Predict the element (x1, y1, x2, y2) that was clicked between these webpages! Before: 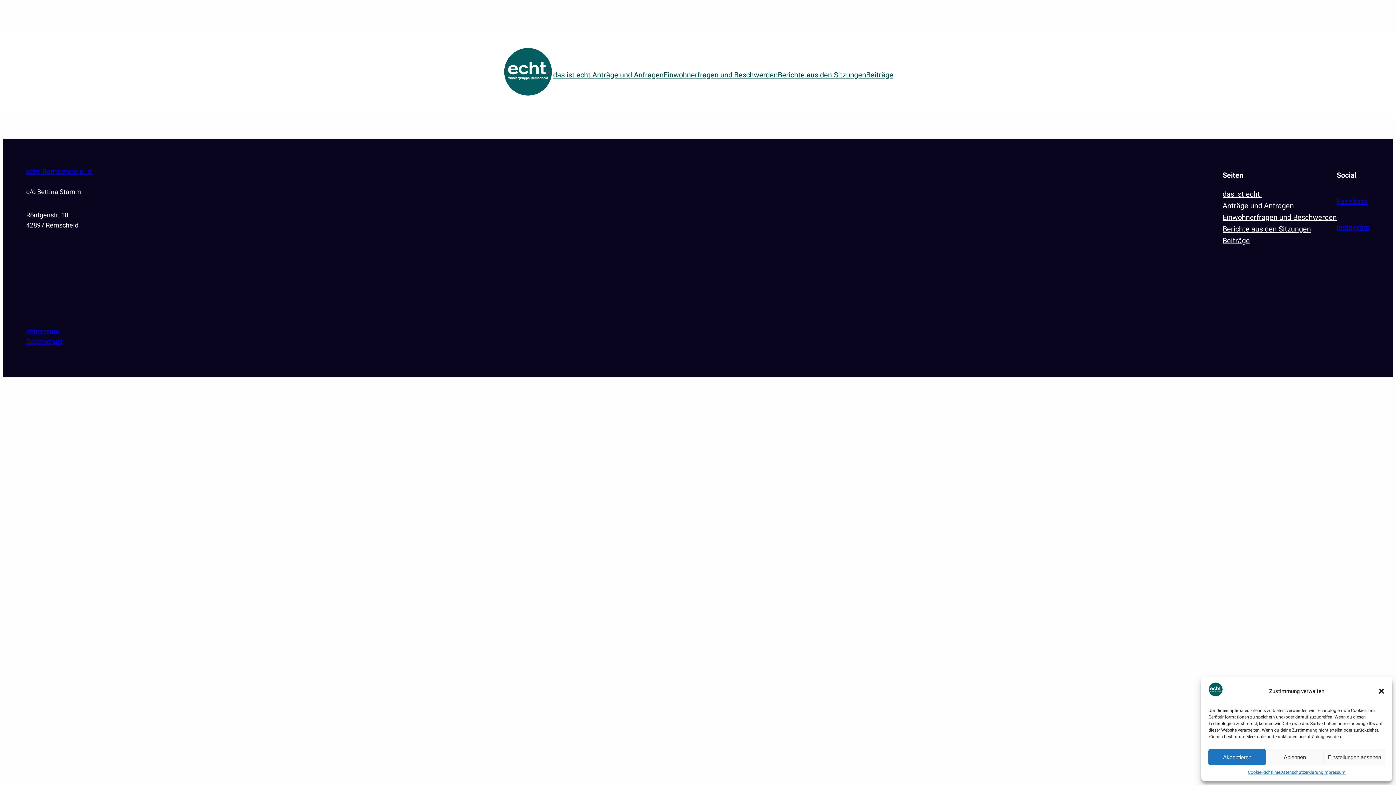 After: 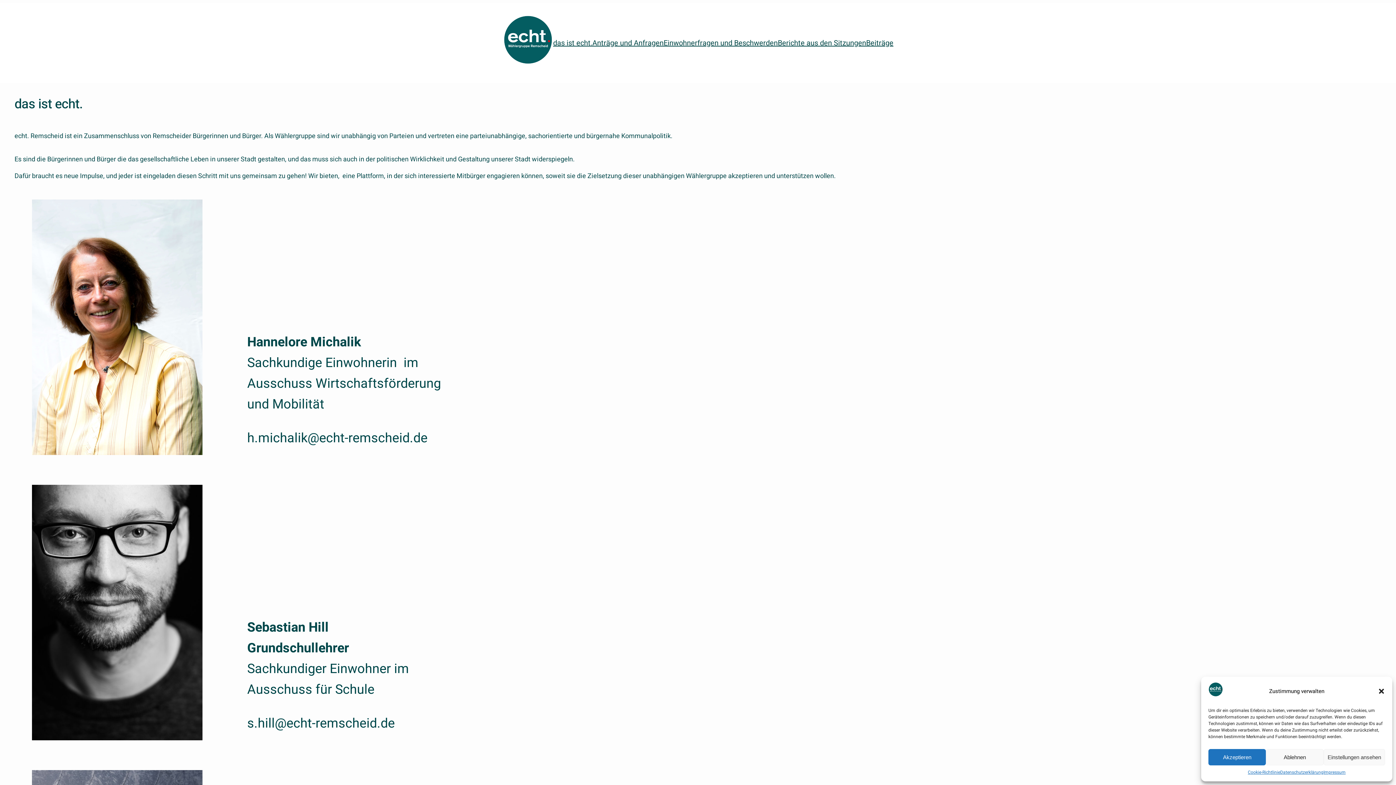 Action: bbox: (553, 69, 592, 80) label: das ist echt.